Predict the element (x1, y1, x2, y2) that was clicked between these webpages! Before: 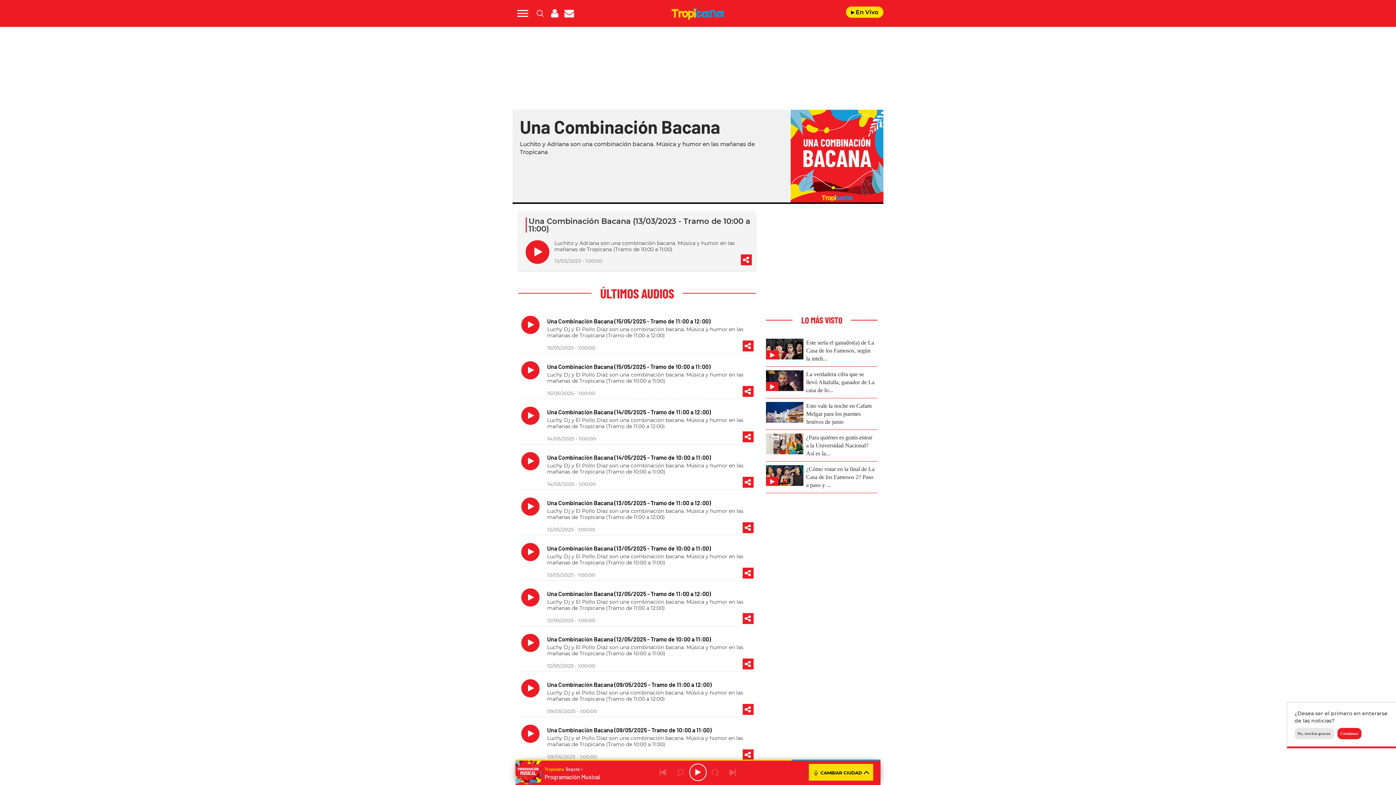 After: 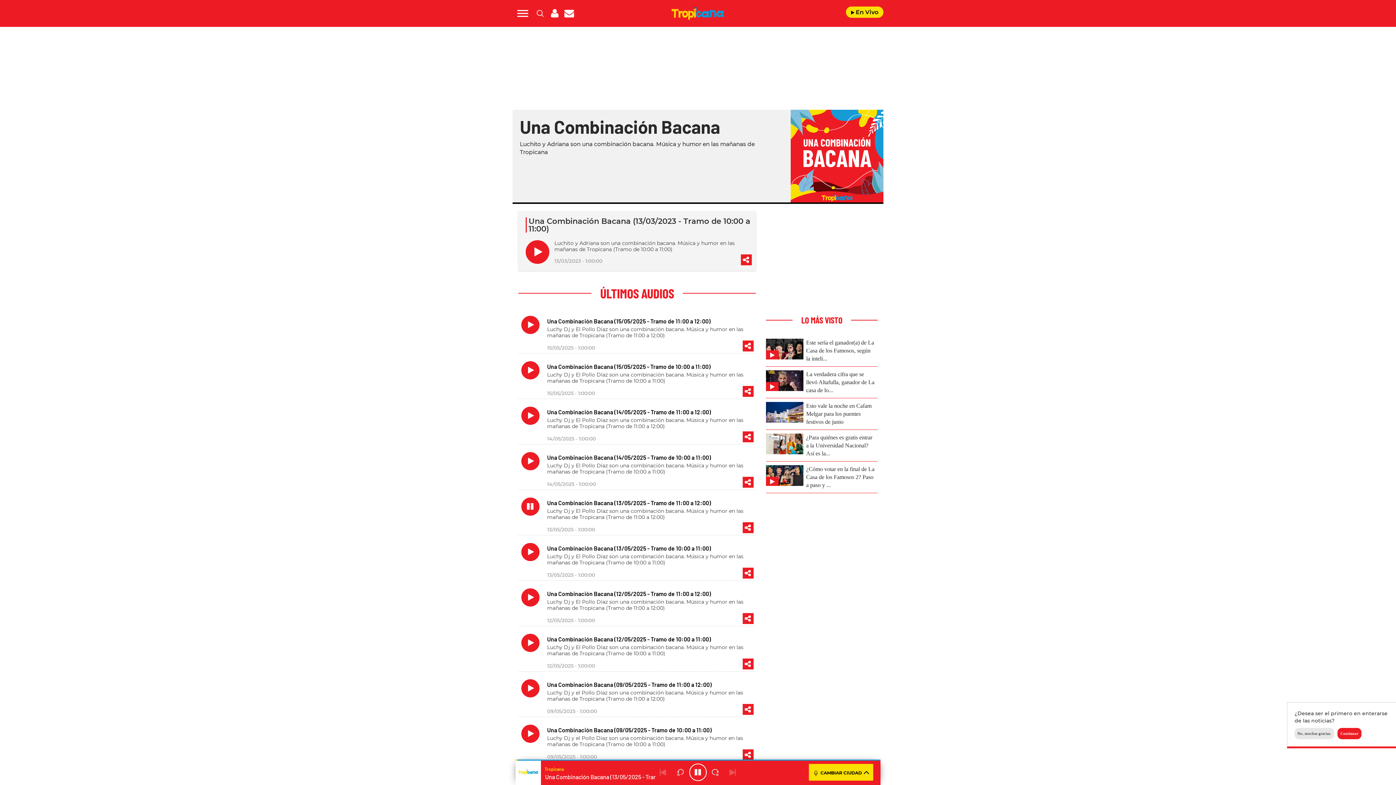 Action: label: play bbox: (521, 497, 539, 516)